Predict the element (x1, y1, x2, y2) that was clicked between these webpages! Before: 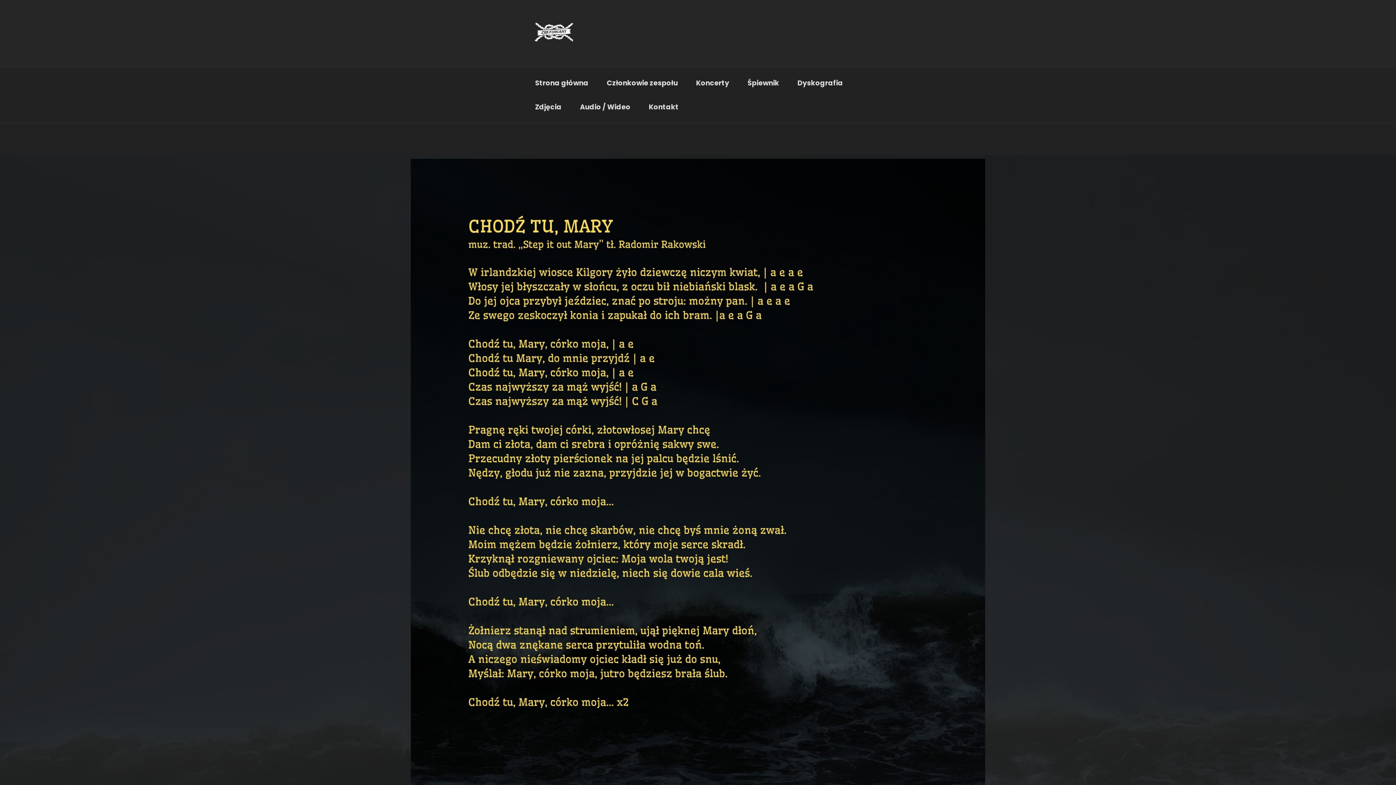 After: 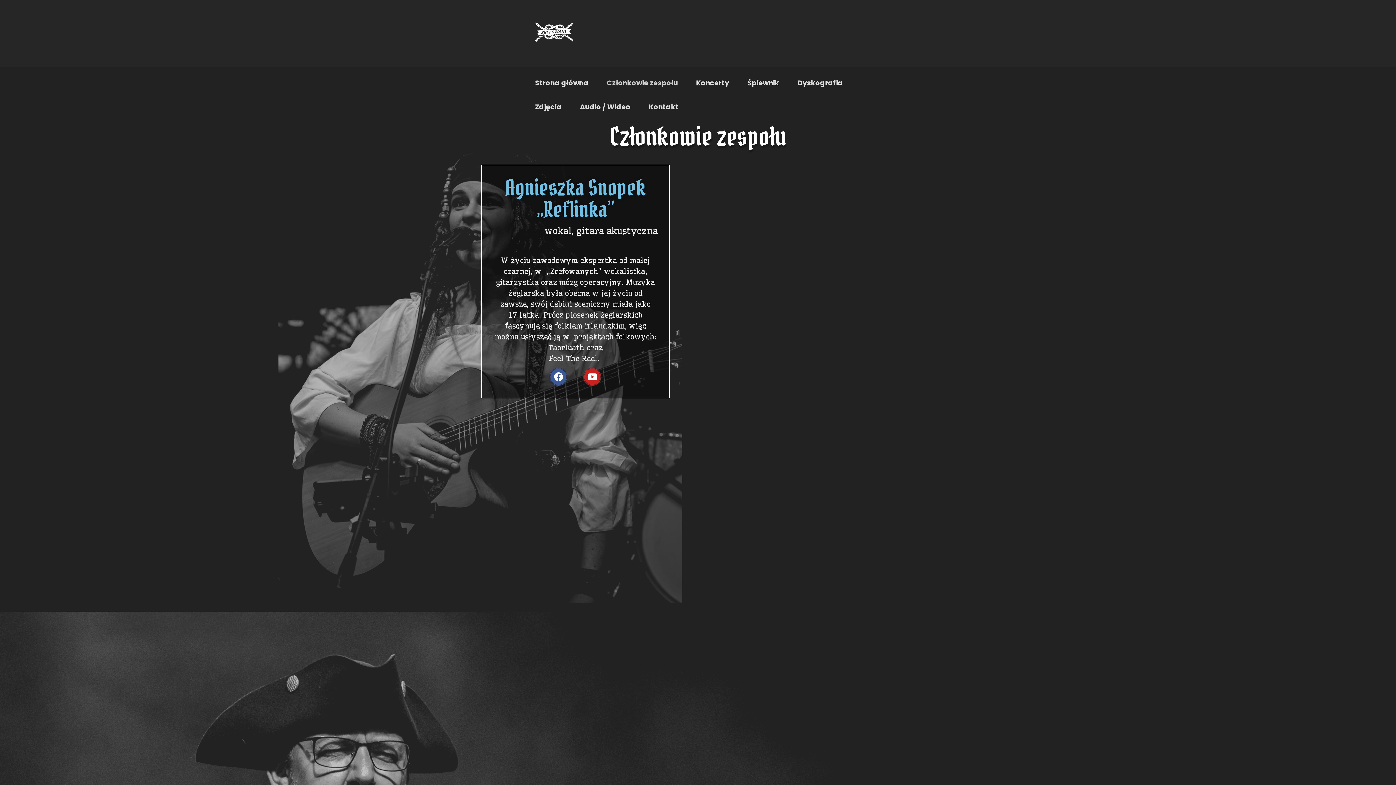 Action: bbox: (598, 71, 686, 95) label: Członkowie zespołu